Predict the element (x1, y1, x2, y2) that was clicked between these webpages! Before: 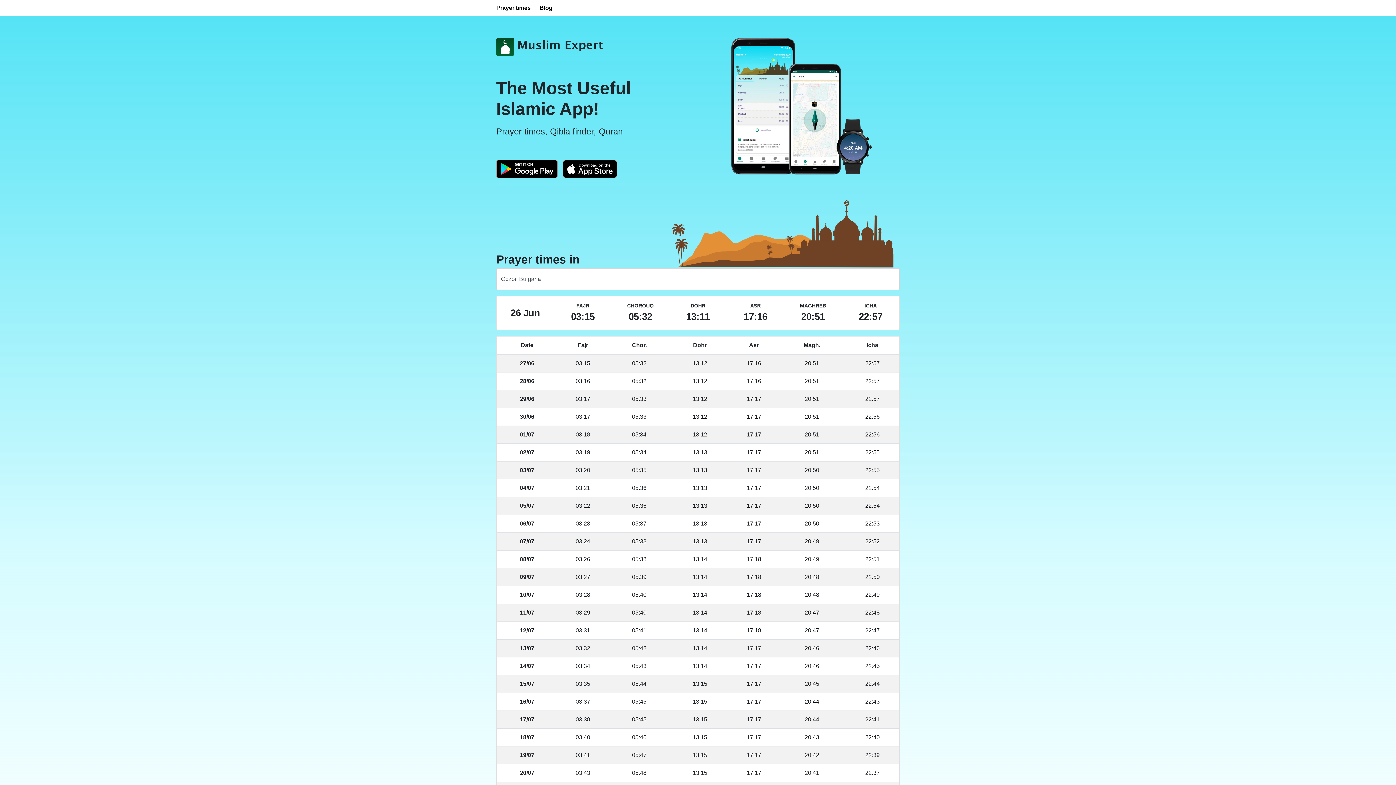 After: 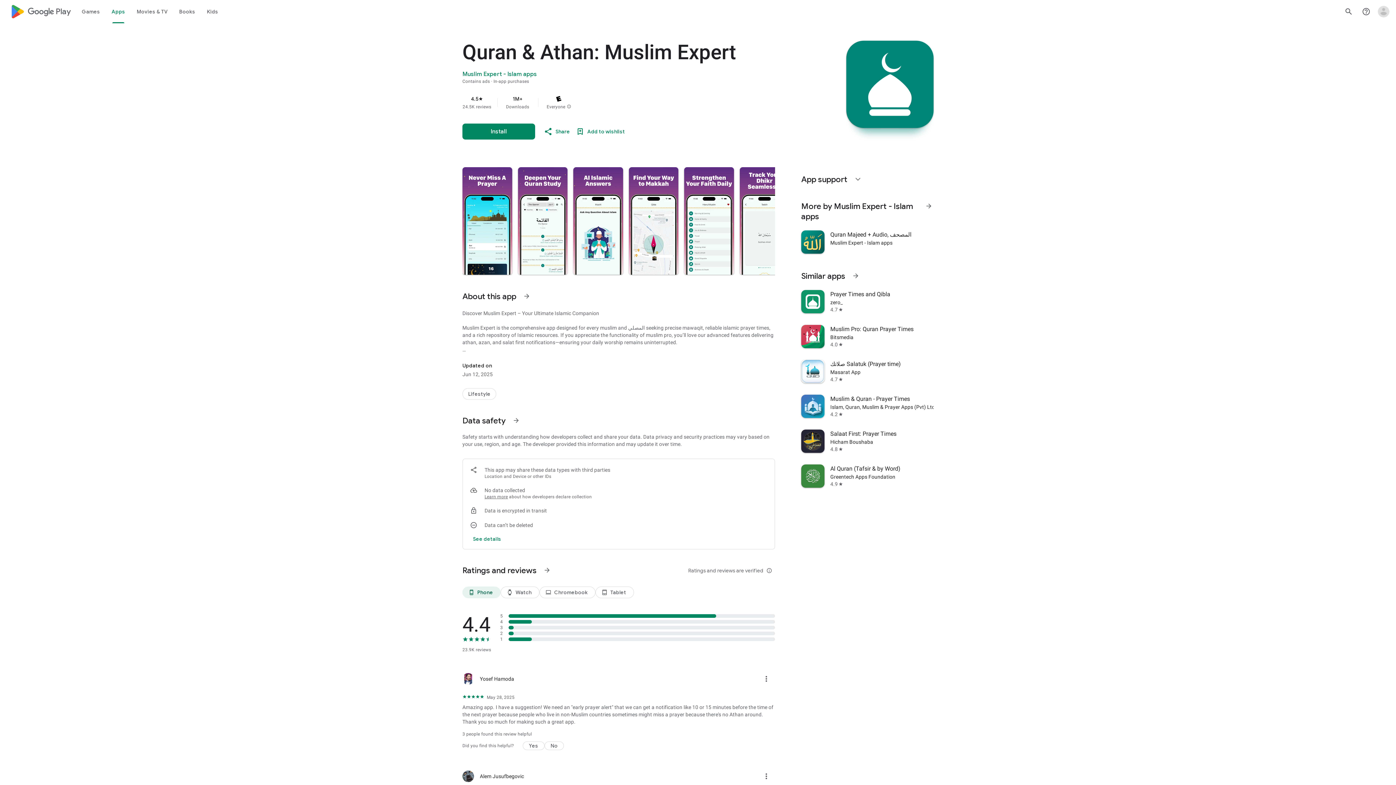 Action: bbox: (496, 165, 559, 171) label:  